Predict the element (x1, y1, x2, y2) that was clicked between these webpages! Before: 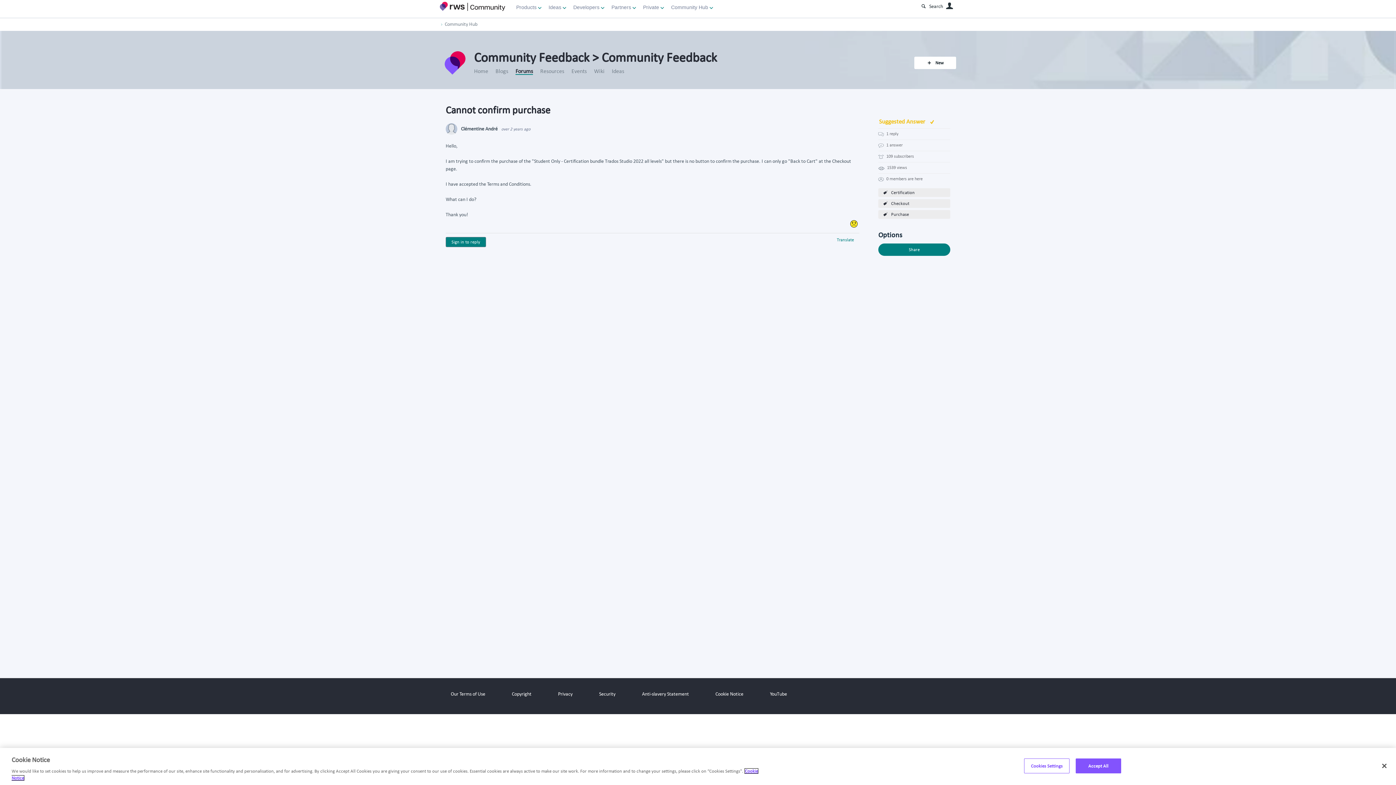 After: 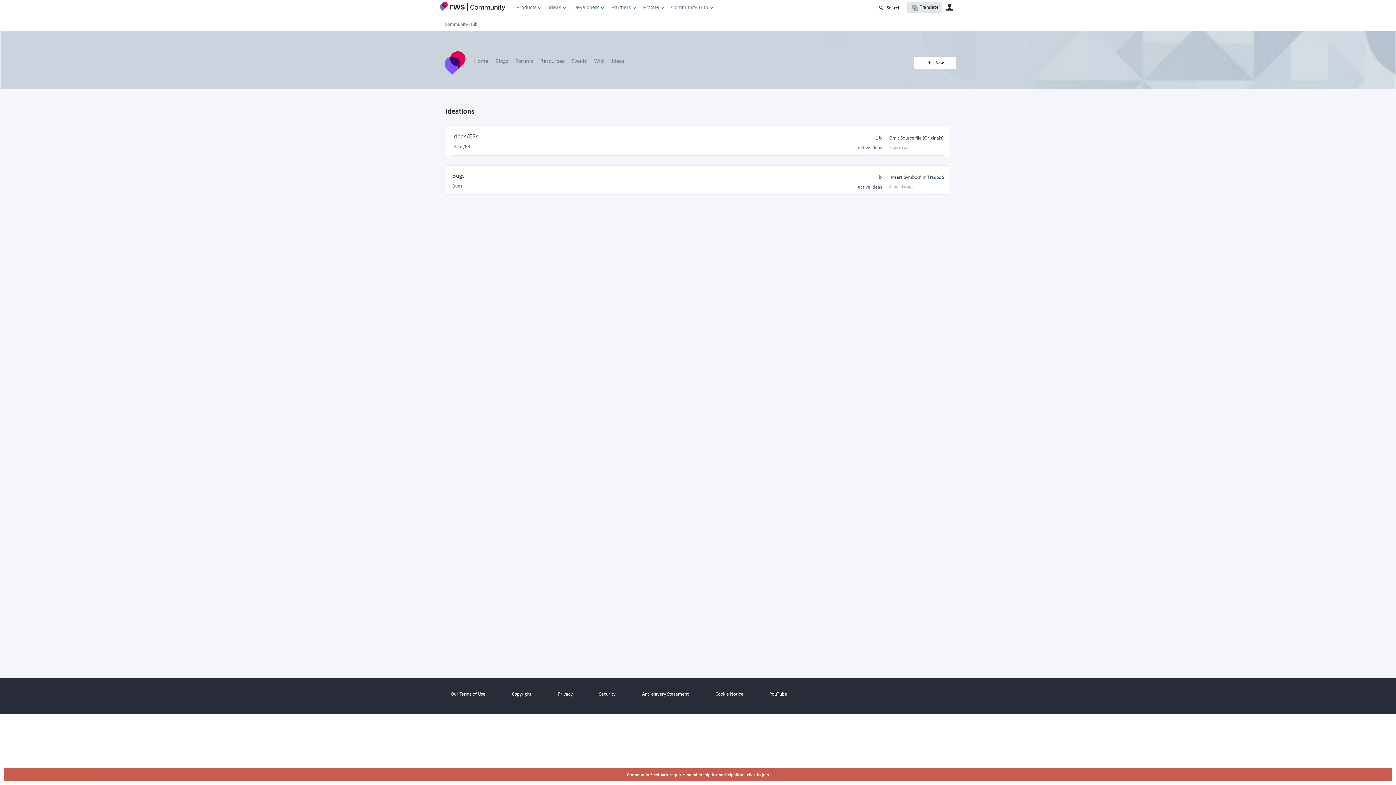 Action: bbox: (612, 68, 624, 74) label: Ideas